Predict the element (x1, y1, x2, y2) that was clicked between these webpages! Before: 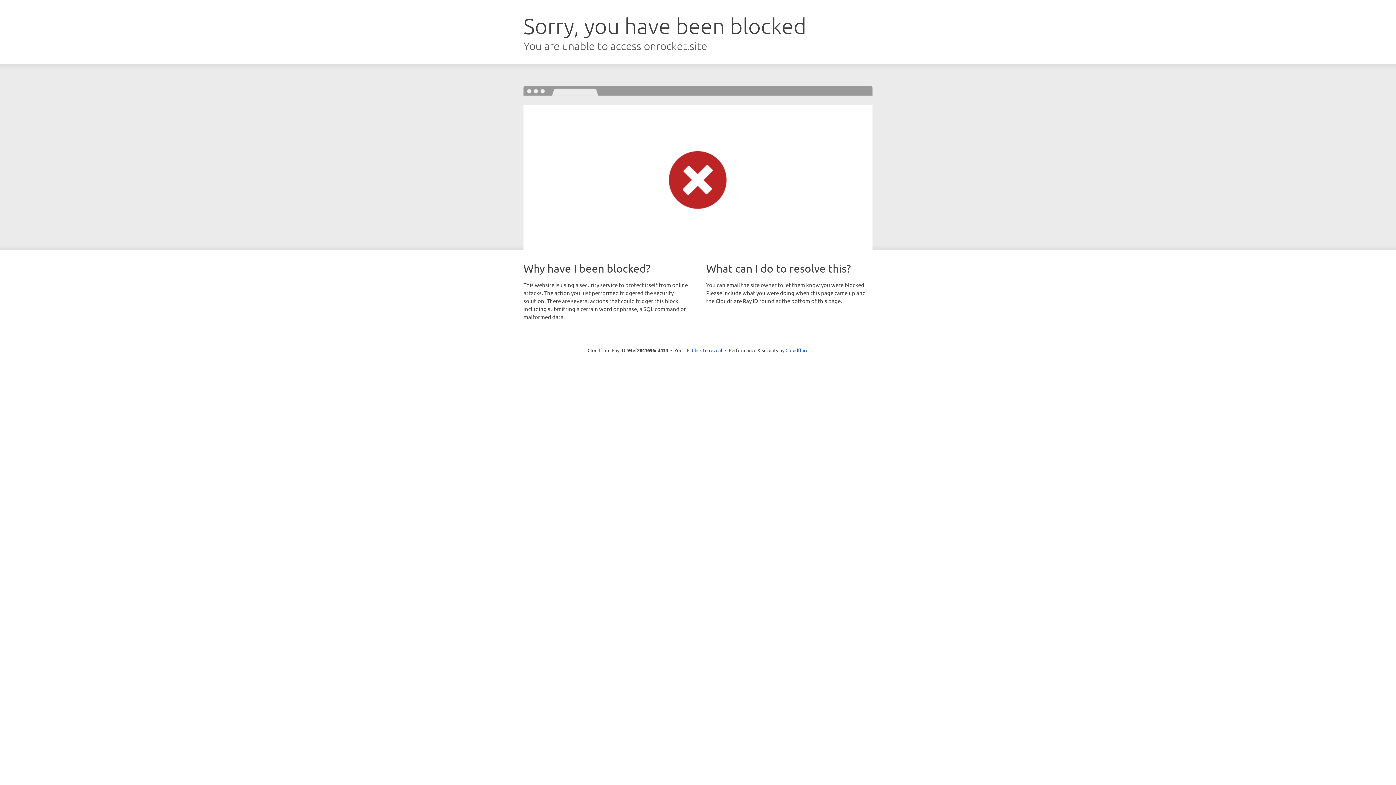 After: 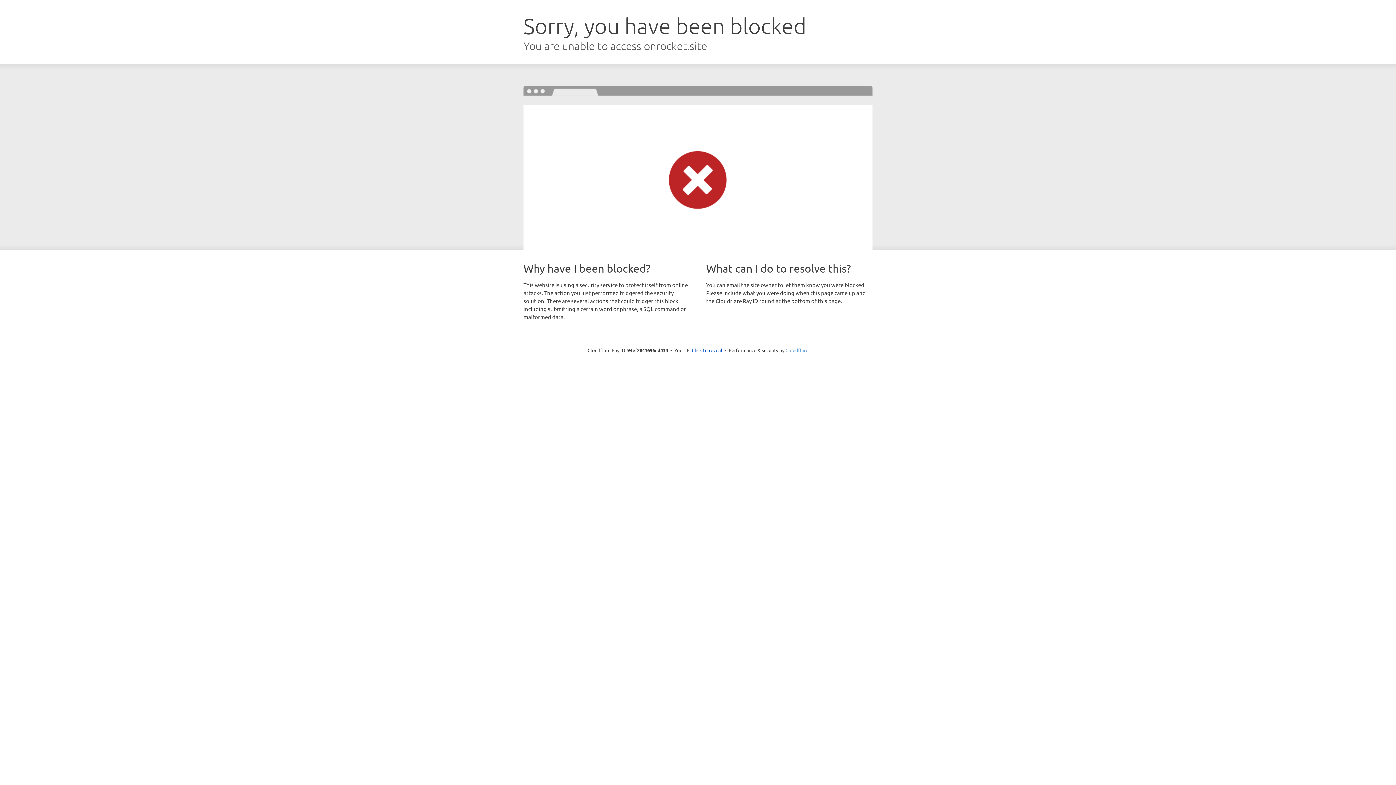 Action: label: Cloudflare bbox: (785, 347, 808, 353)